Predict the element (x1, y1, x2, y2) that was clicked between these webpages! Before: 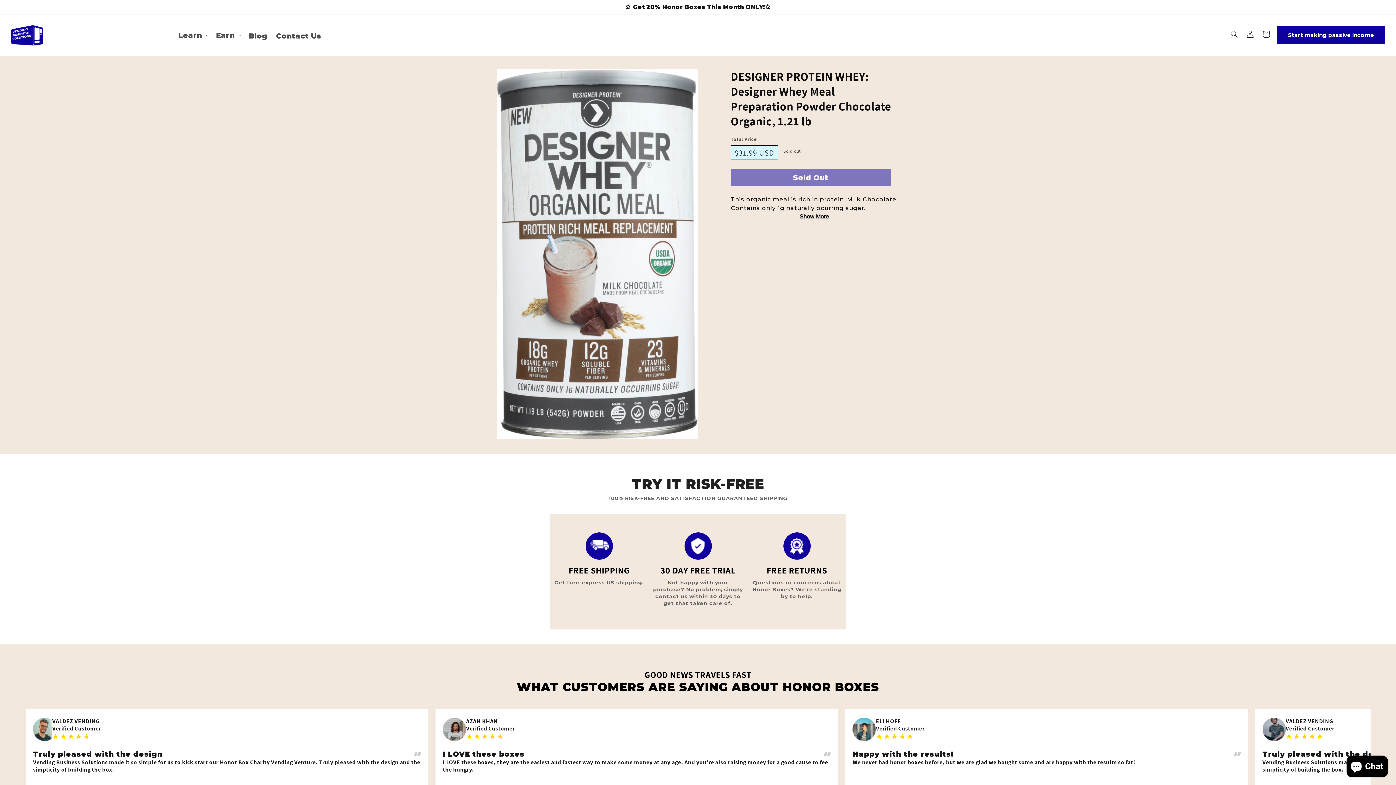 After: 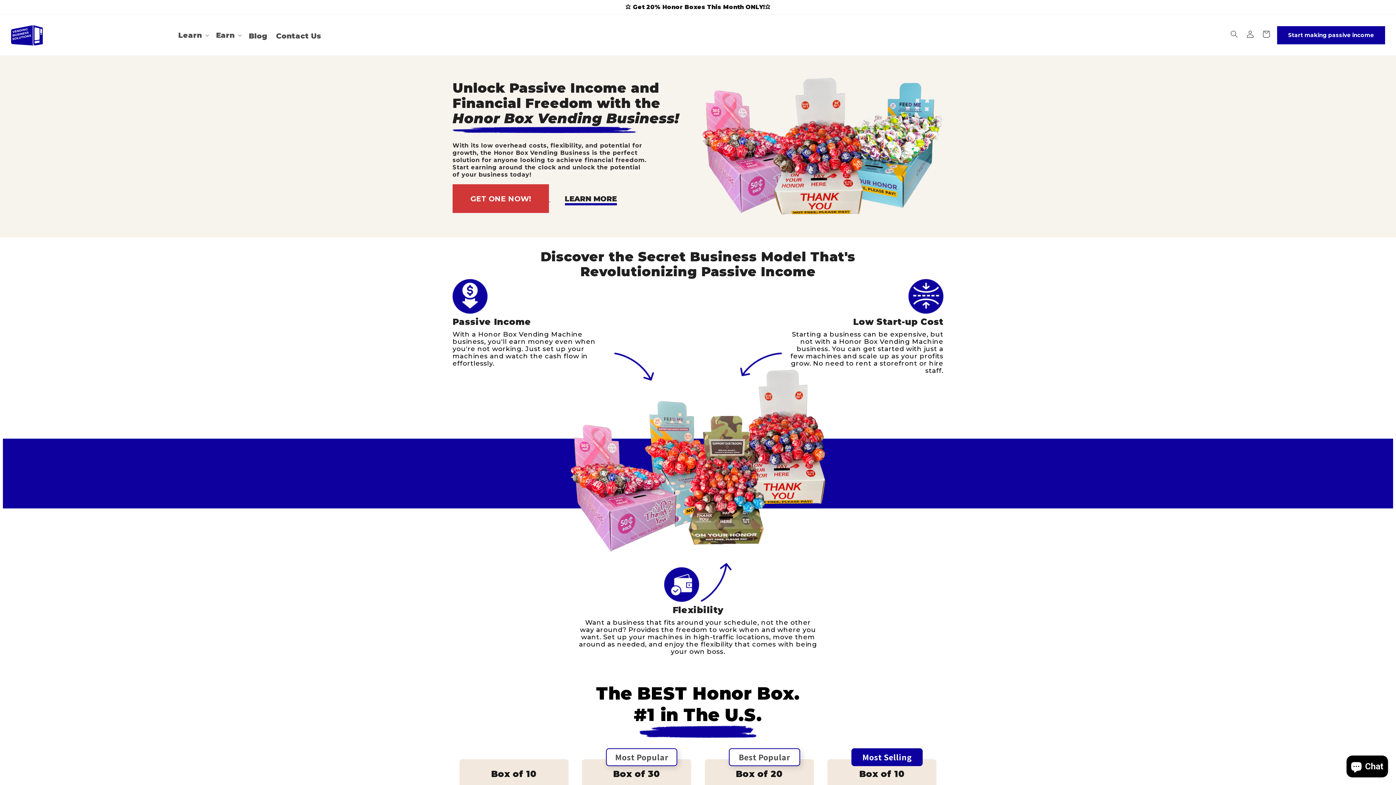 Action: bbox: (8, 22, 45, 48)